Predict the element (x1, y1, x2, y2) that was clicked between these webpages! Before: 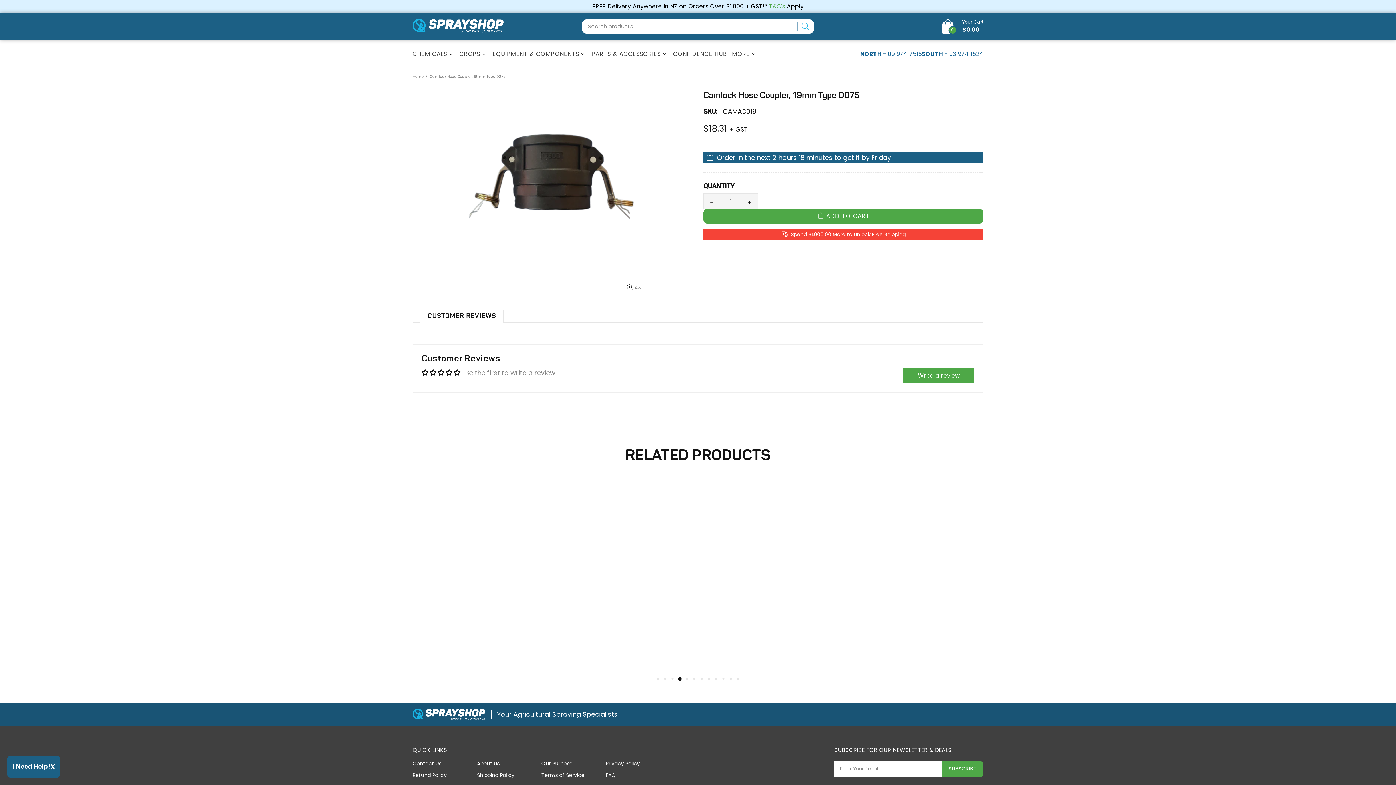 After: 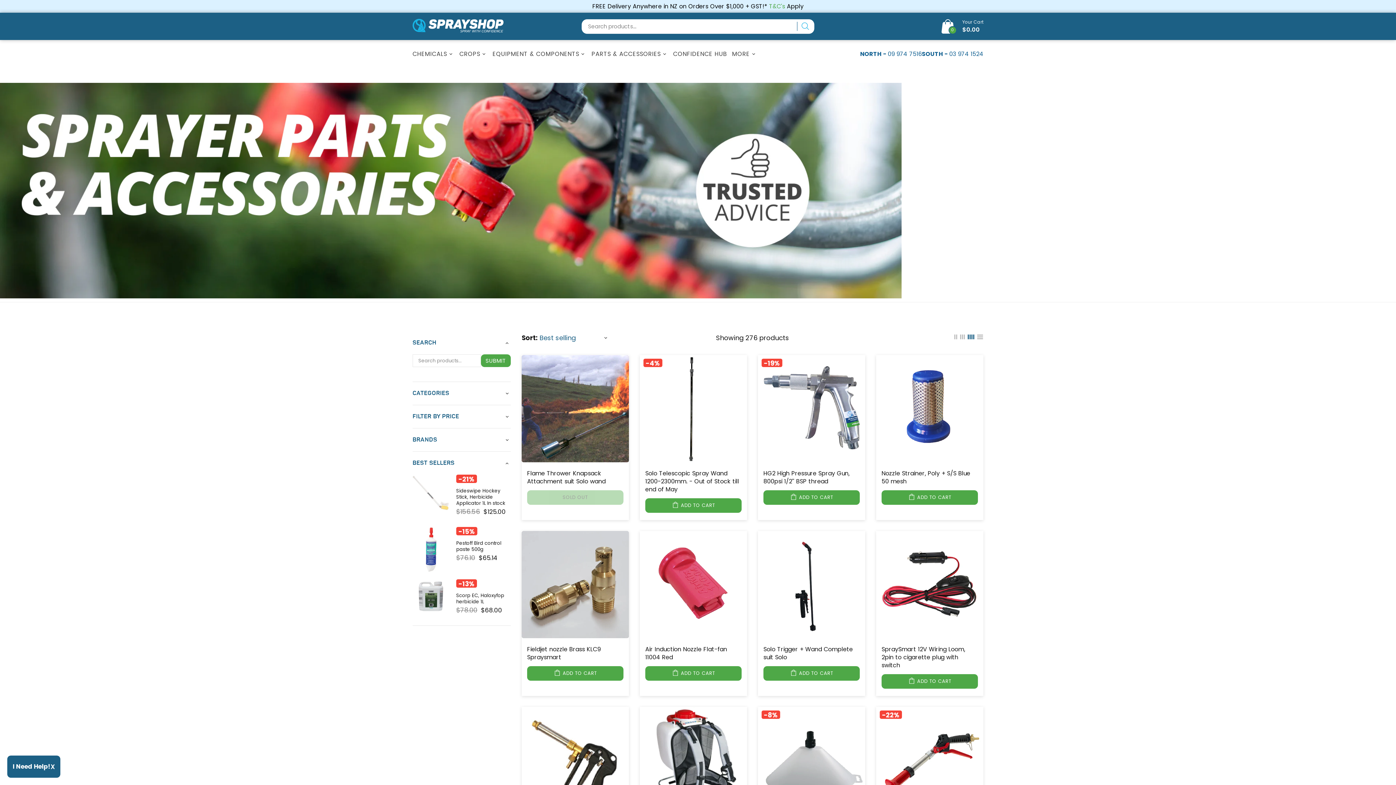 Action: label: PARTS & ACCESSORIES bbox: (589, 48, 670, 59)